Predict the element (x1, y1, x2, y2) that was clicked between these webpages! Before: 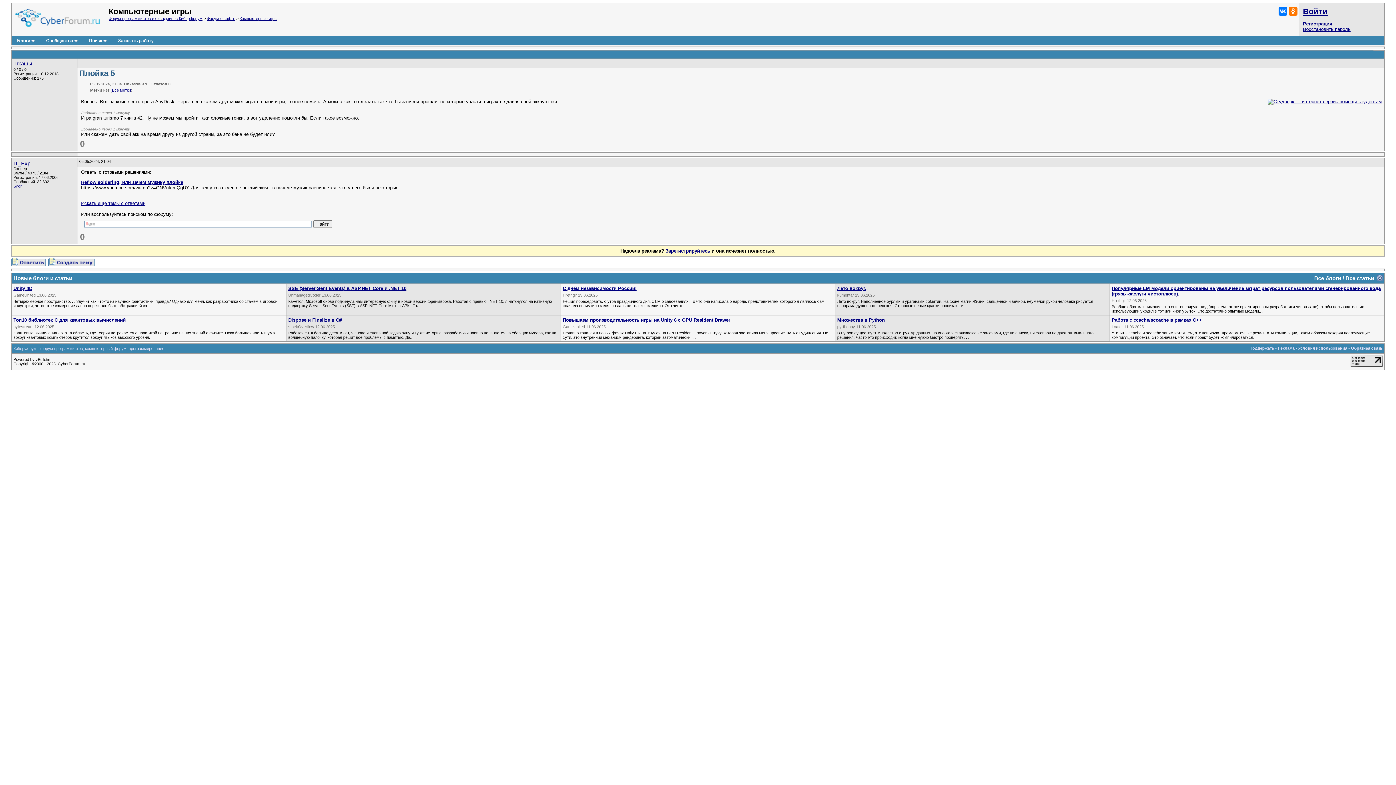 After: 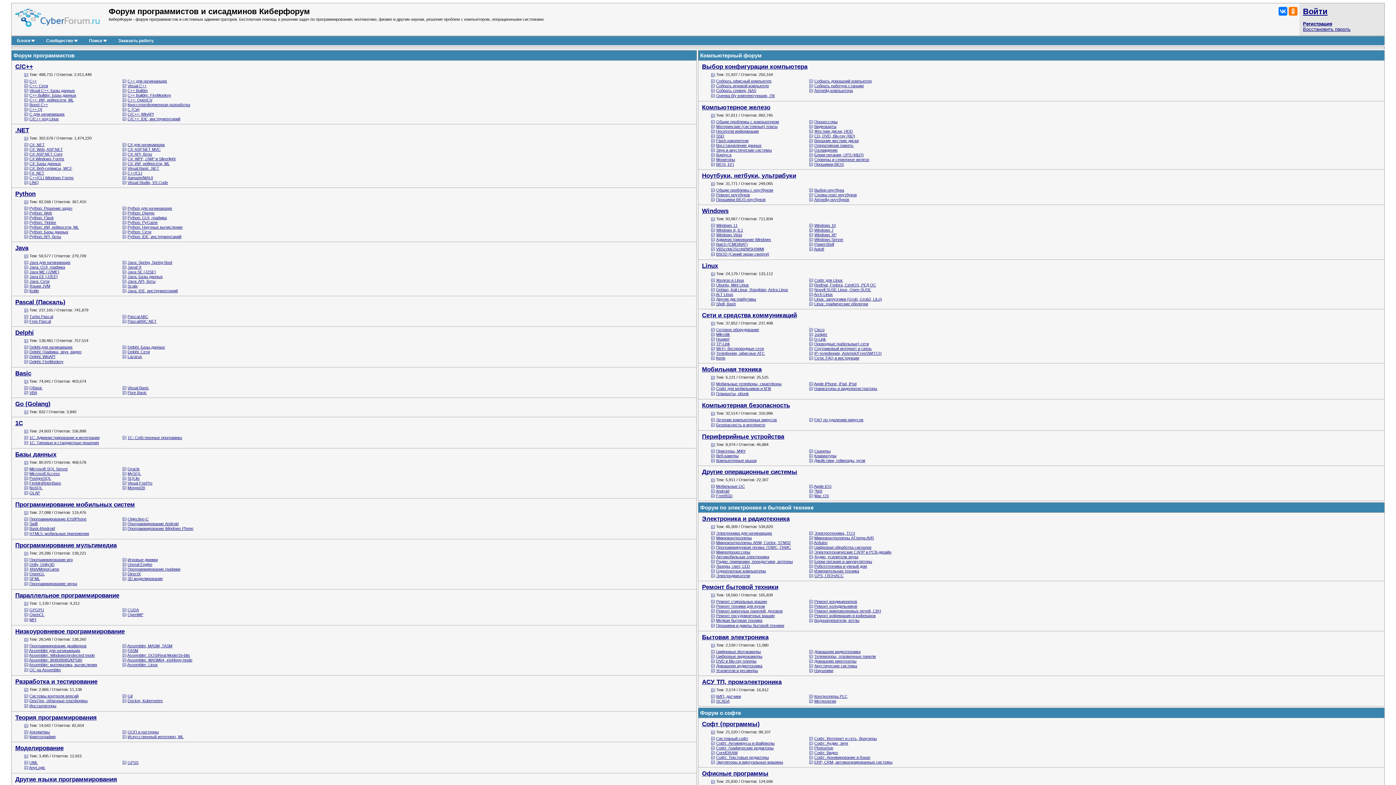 Action: bbox: (15, 8, 99, 28)